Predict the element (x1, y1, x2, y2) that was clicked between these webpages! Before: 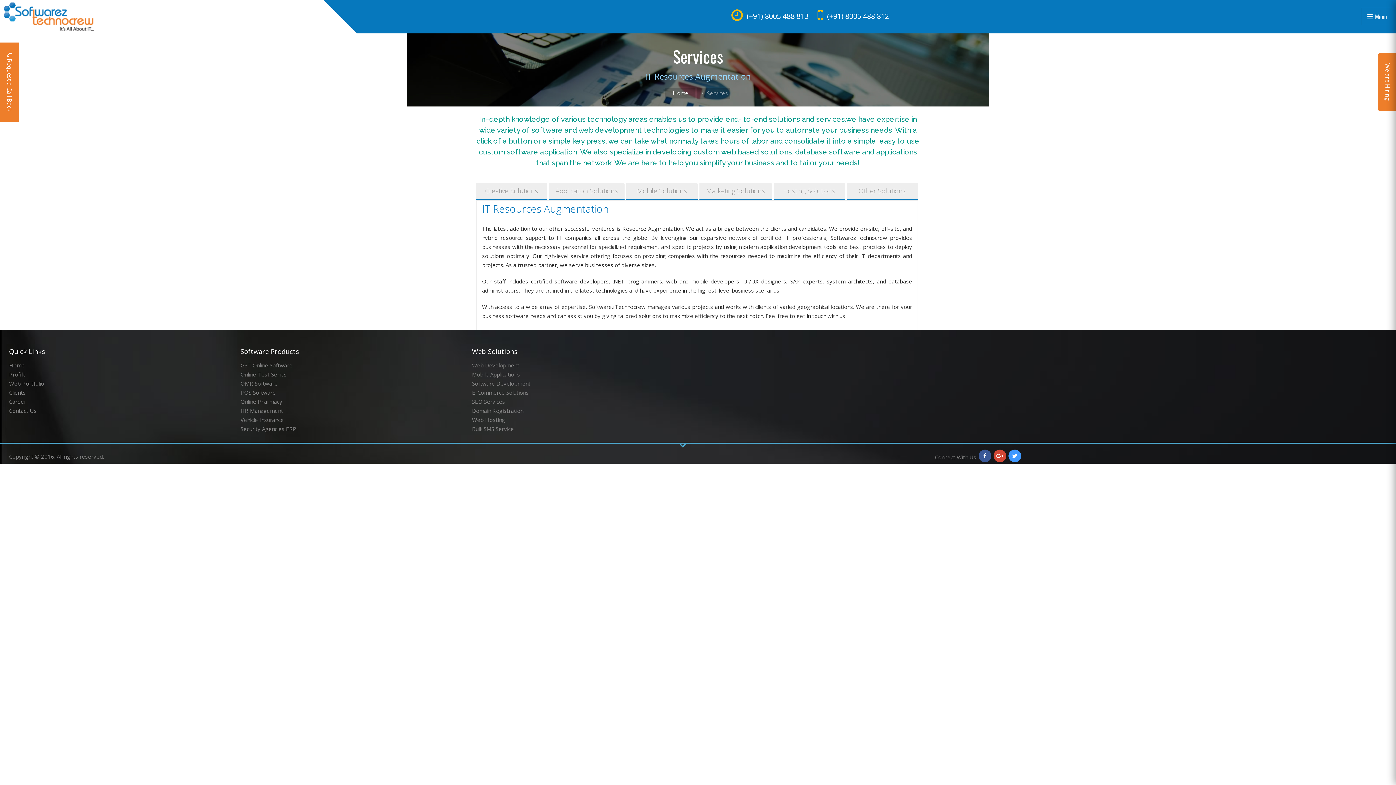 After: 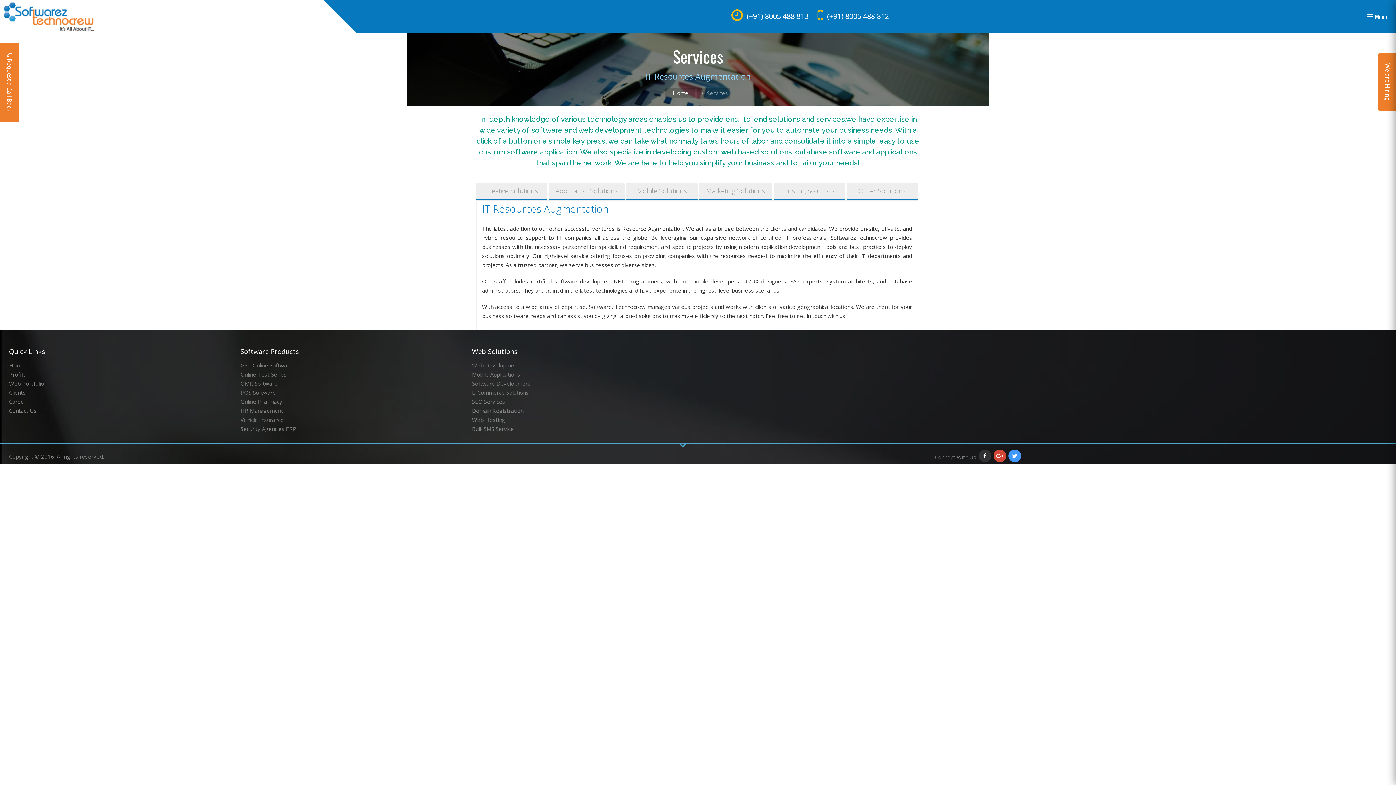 Action: bbox: (978, 449, 991, 462)